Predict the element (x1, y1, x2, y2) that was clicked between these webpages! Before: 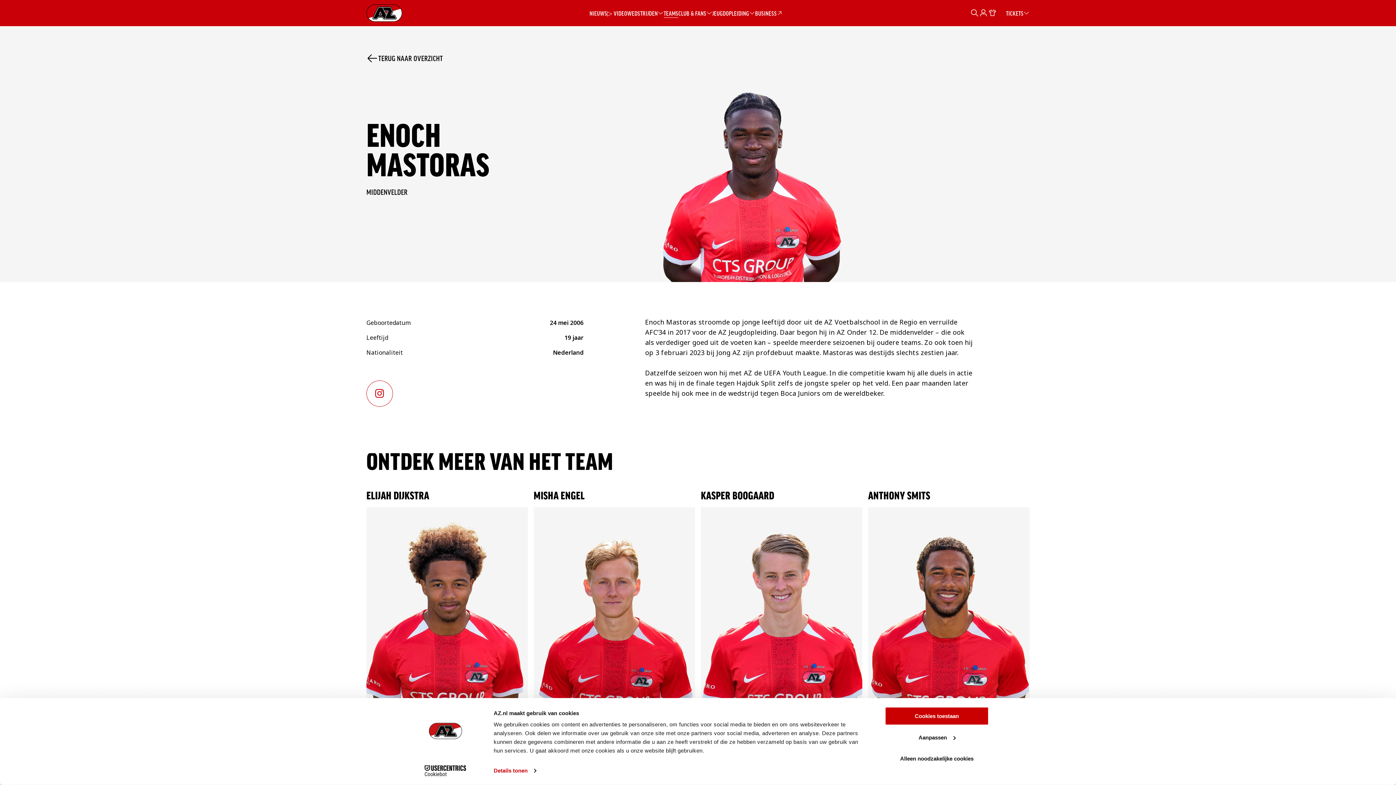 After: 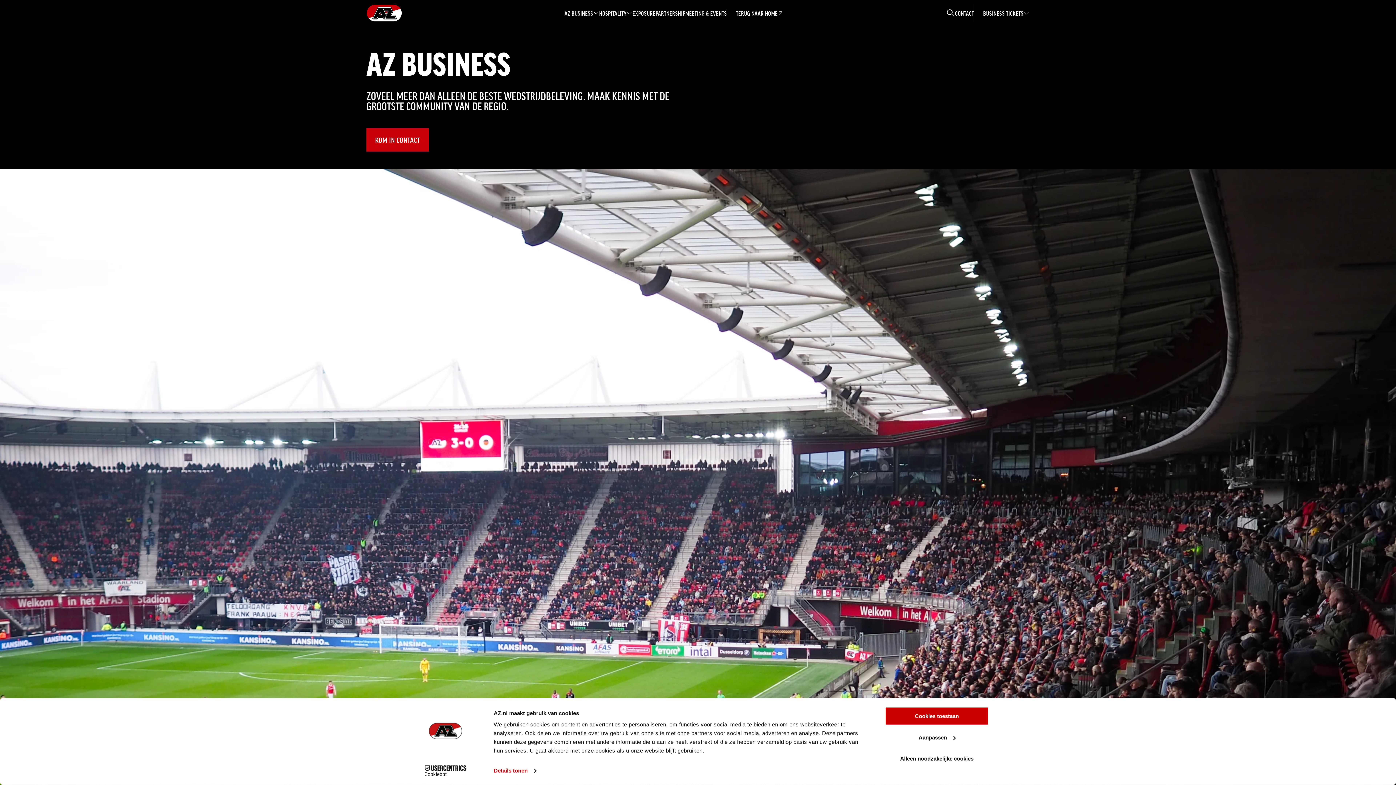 Action: bbox: (755, 8, 783, 17) label: BUSINESS